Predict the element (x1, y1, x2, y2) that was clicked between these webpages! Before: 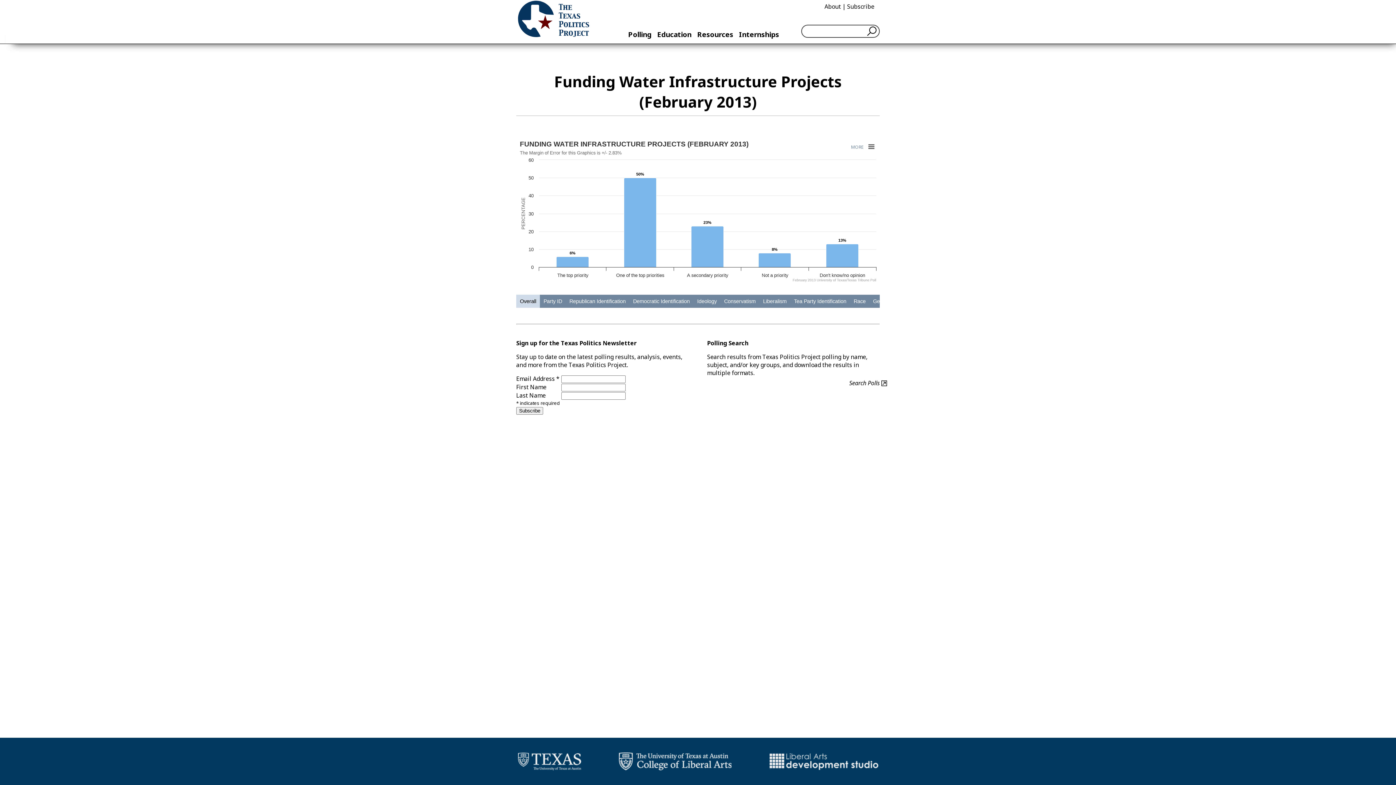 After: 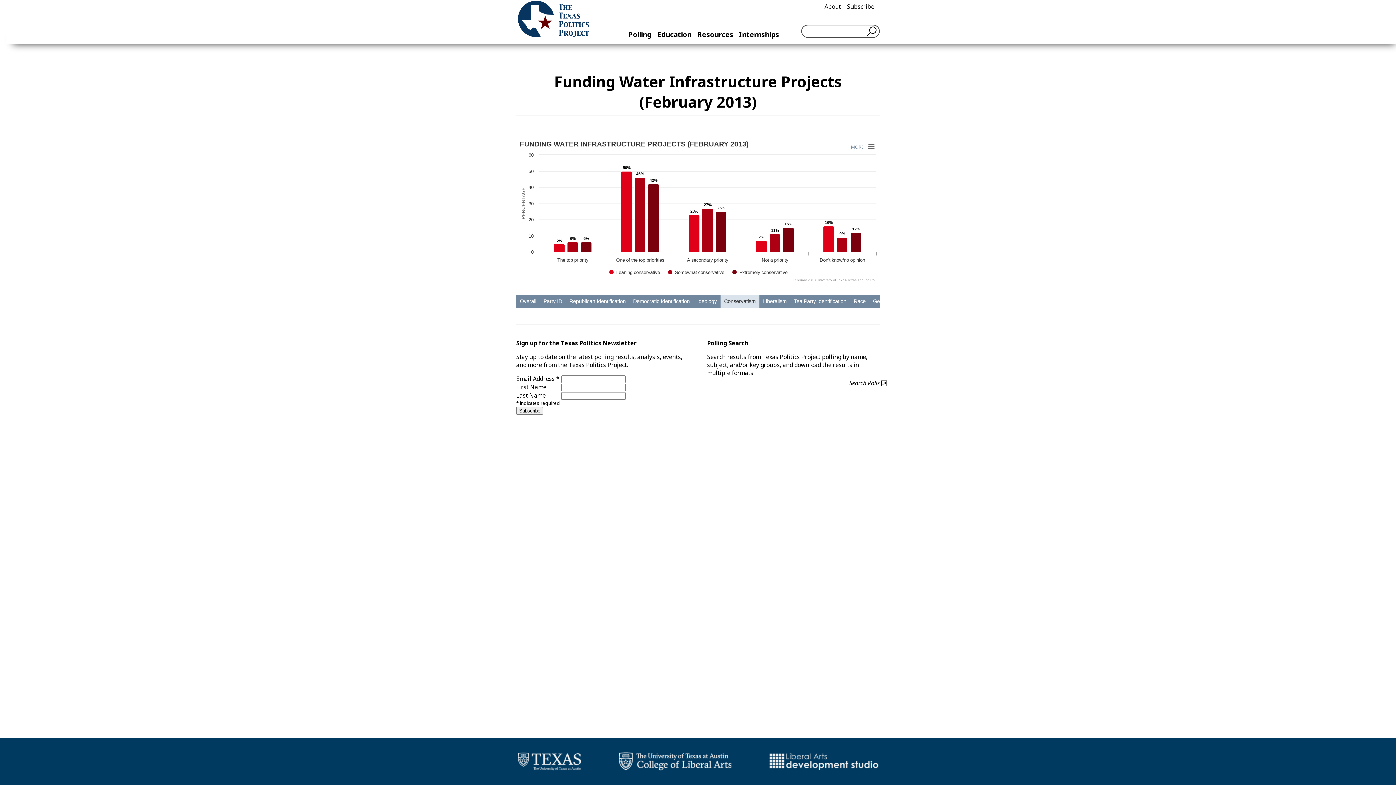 Action: bbox: (720, 294, 759, 308) label: Conservatism